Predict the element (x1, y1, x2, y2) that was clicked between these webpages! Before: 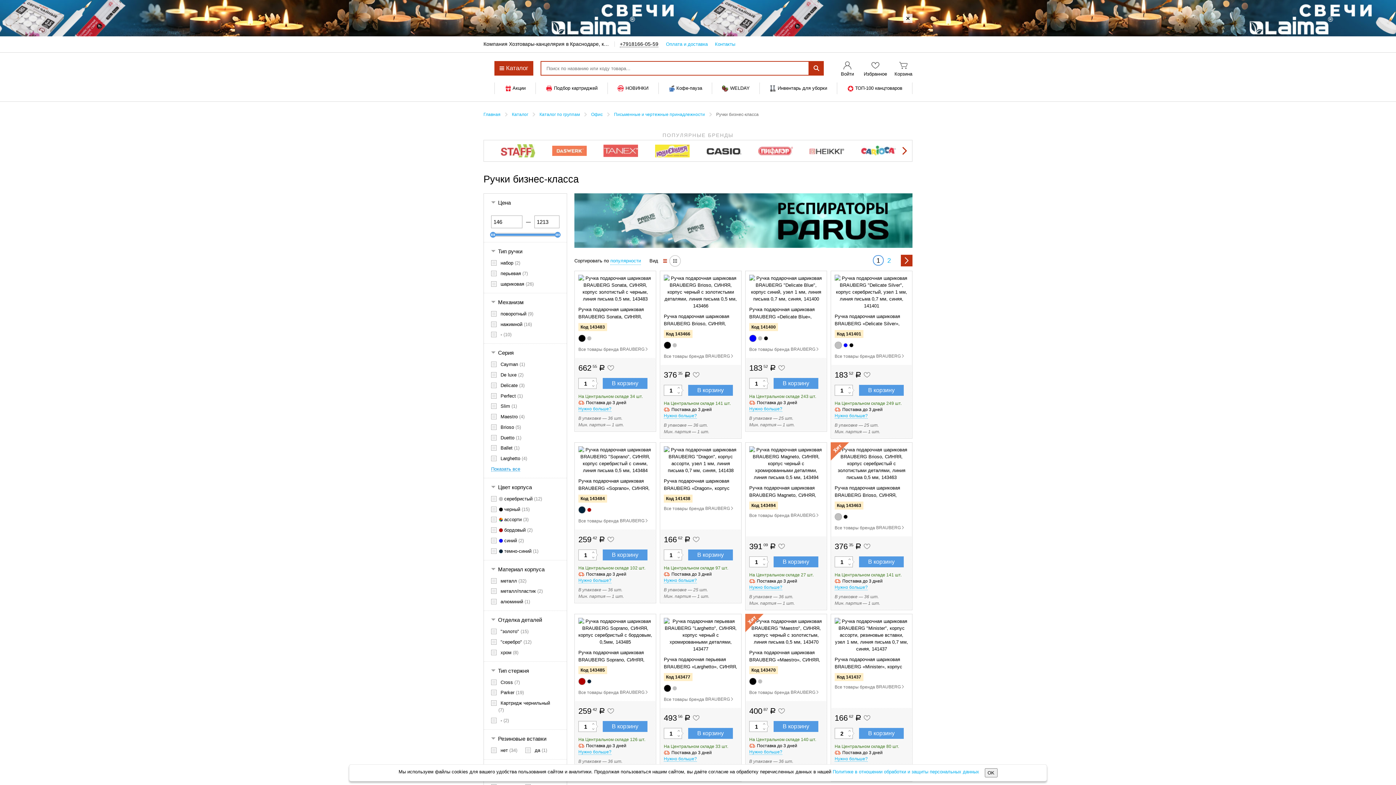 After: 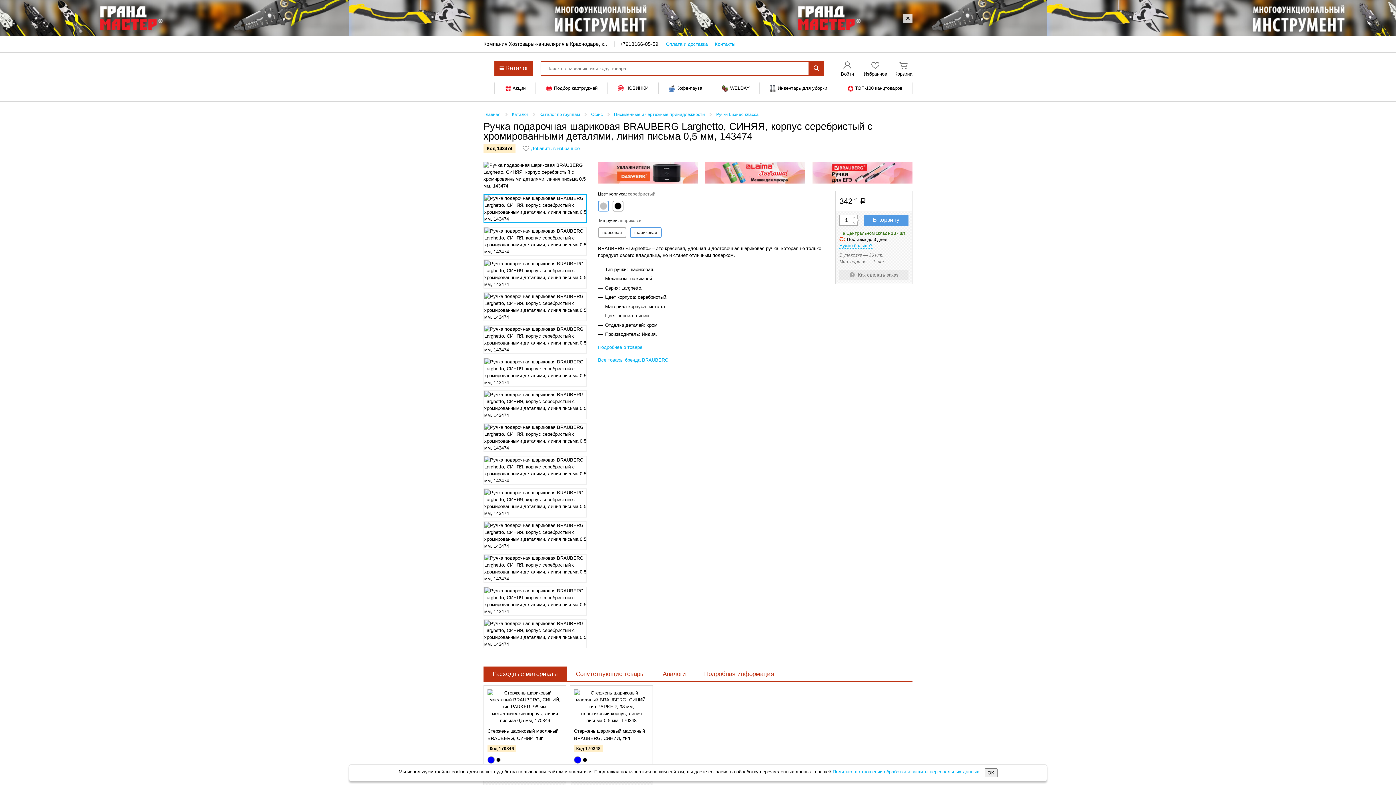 Action: bbox: (672, 686, 677, 691)